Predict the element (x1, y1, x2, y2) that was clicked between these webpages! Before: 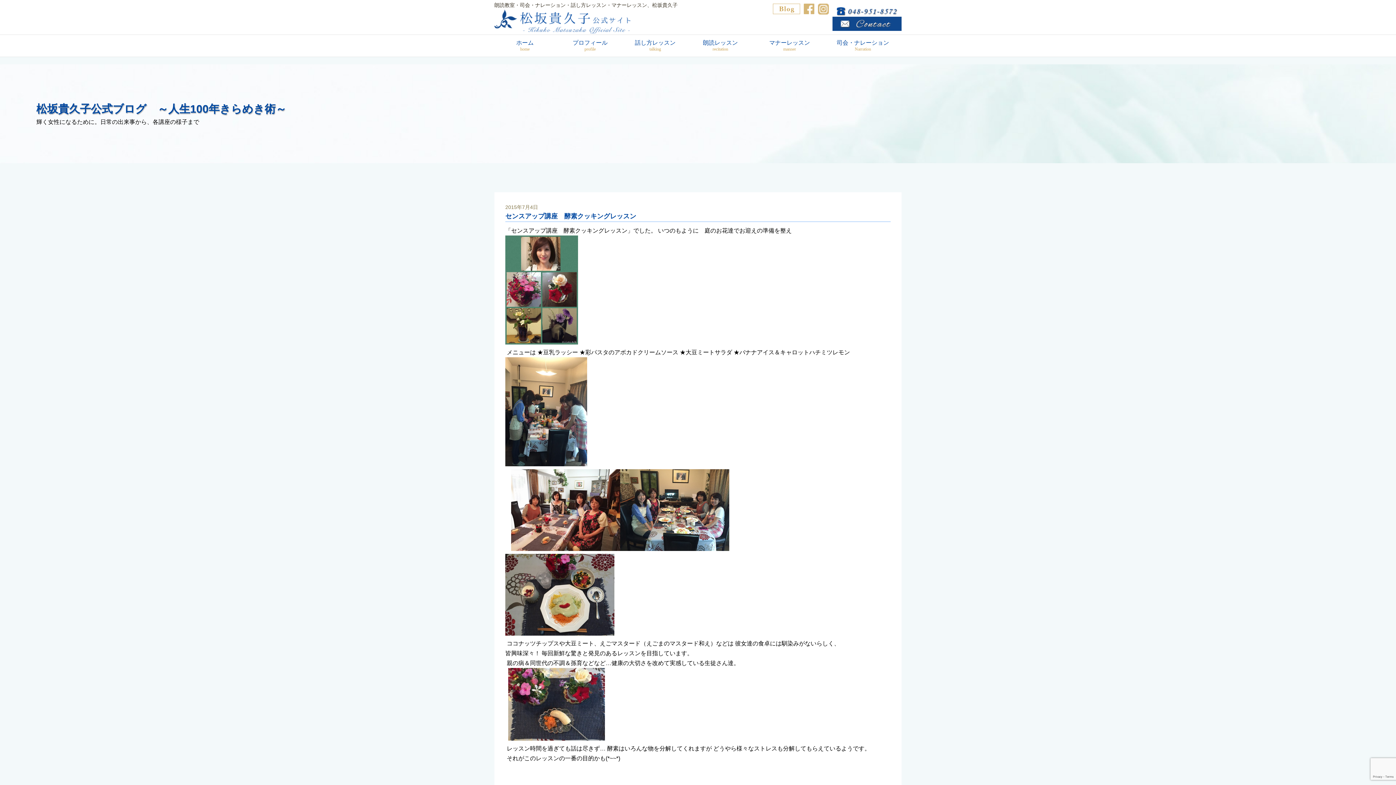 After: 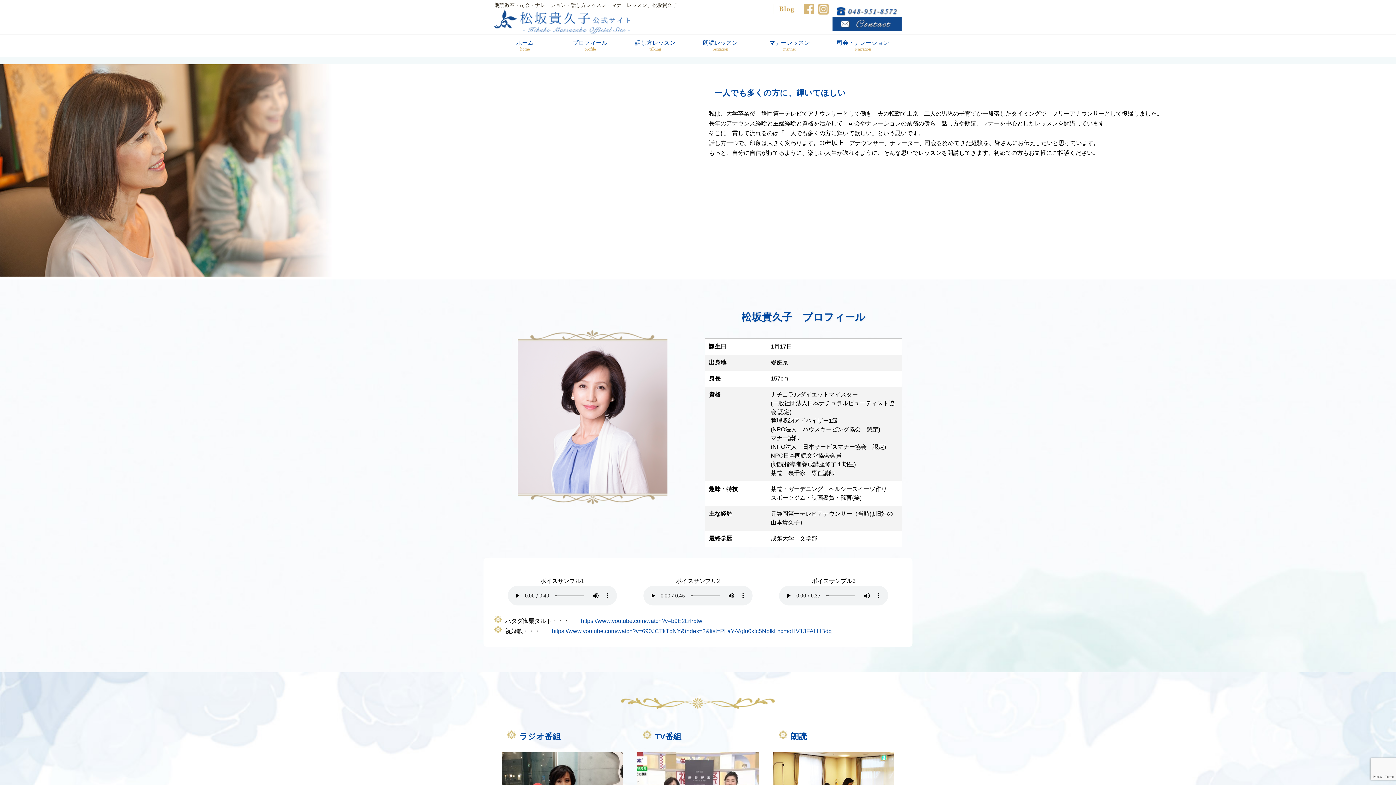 Action: label: プロフィール
profile bbox: (560, 39, 620, 52)